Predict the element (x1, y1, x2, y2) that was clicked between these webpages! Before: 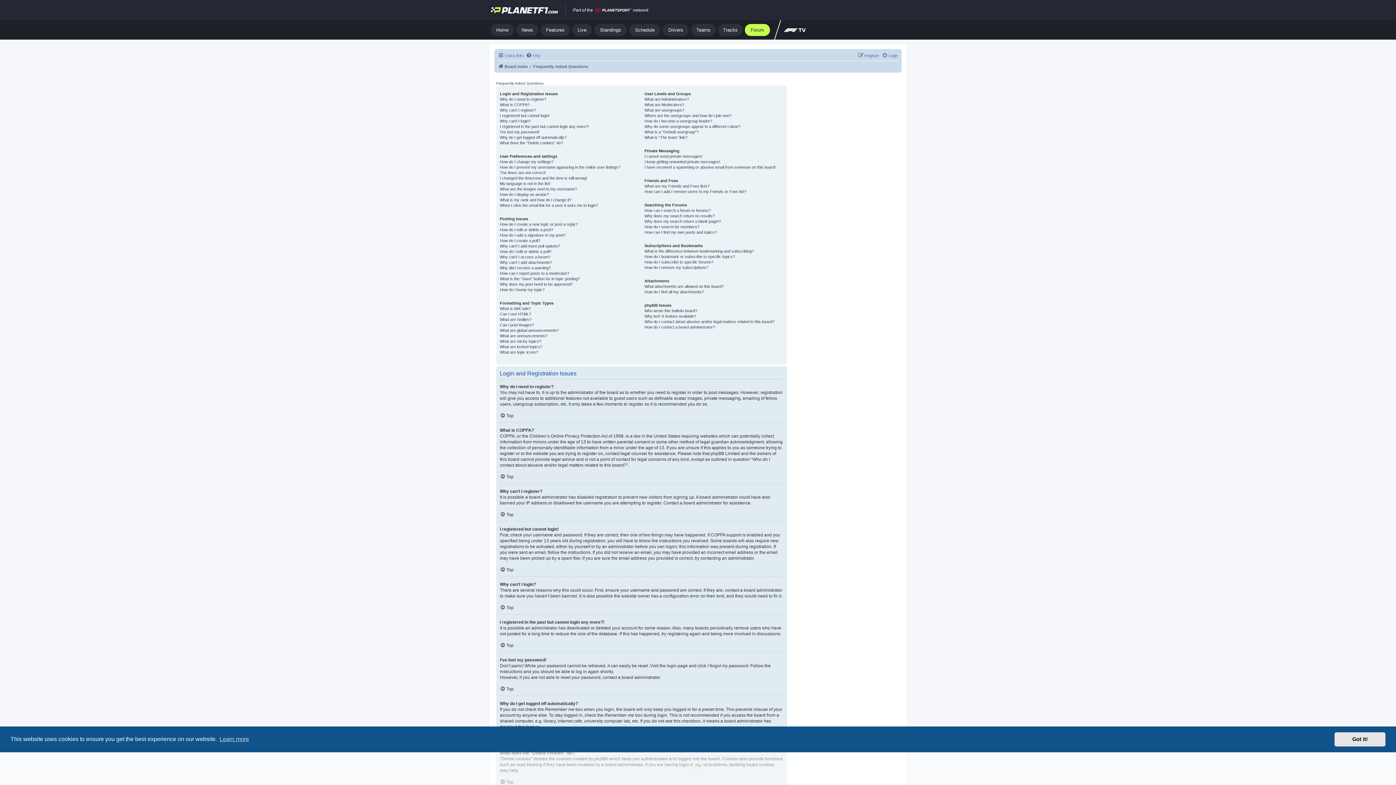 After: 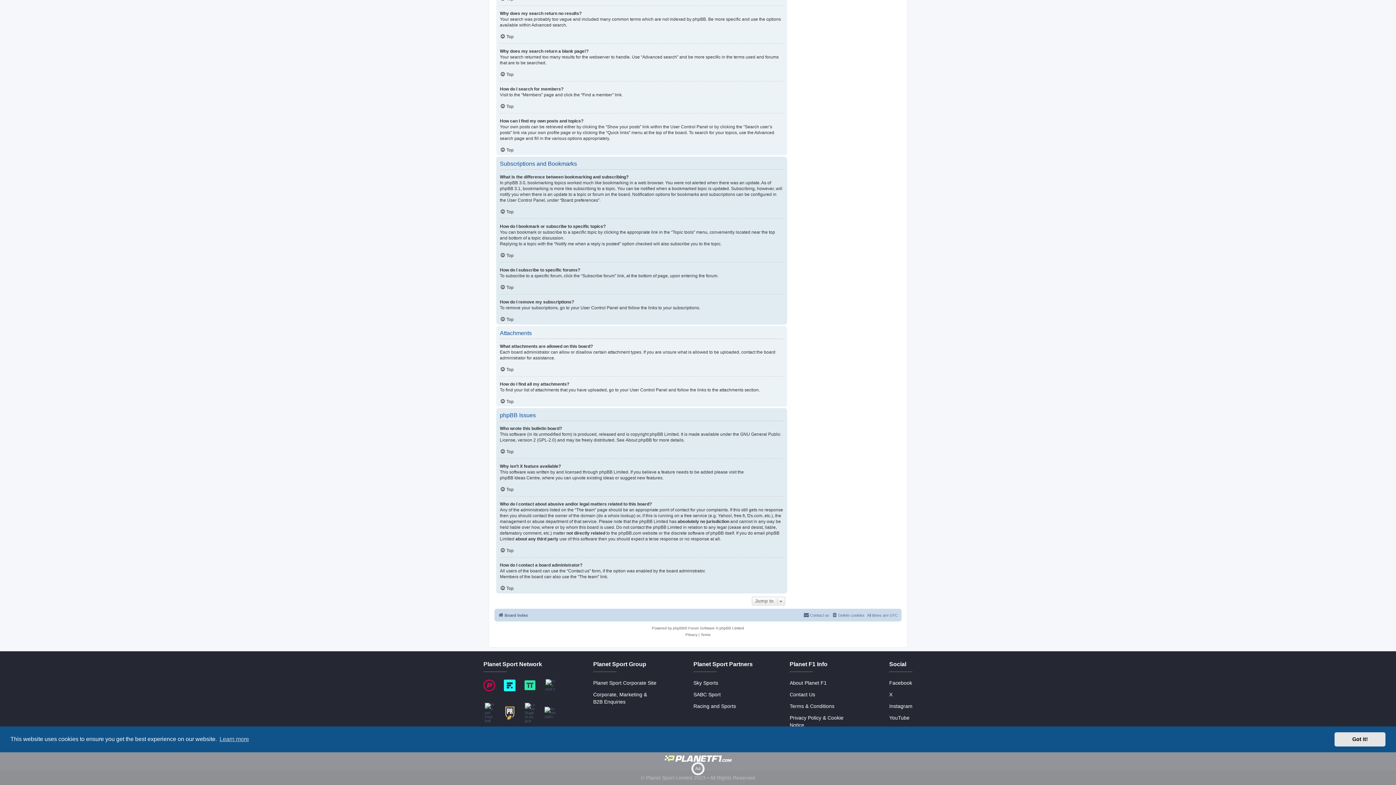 Action: label: What attachments are allowed on this board? bbox: (644, 284, 723, 289)